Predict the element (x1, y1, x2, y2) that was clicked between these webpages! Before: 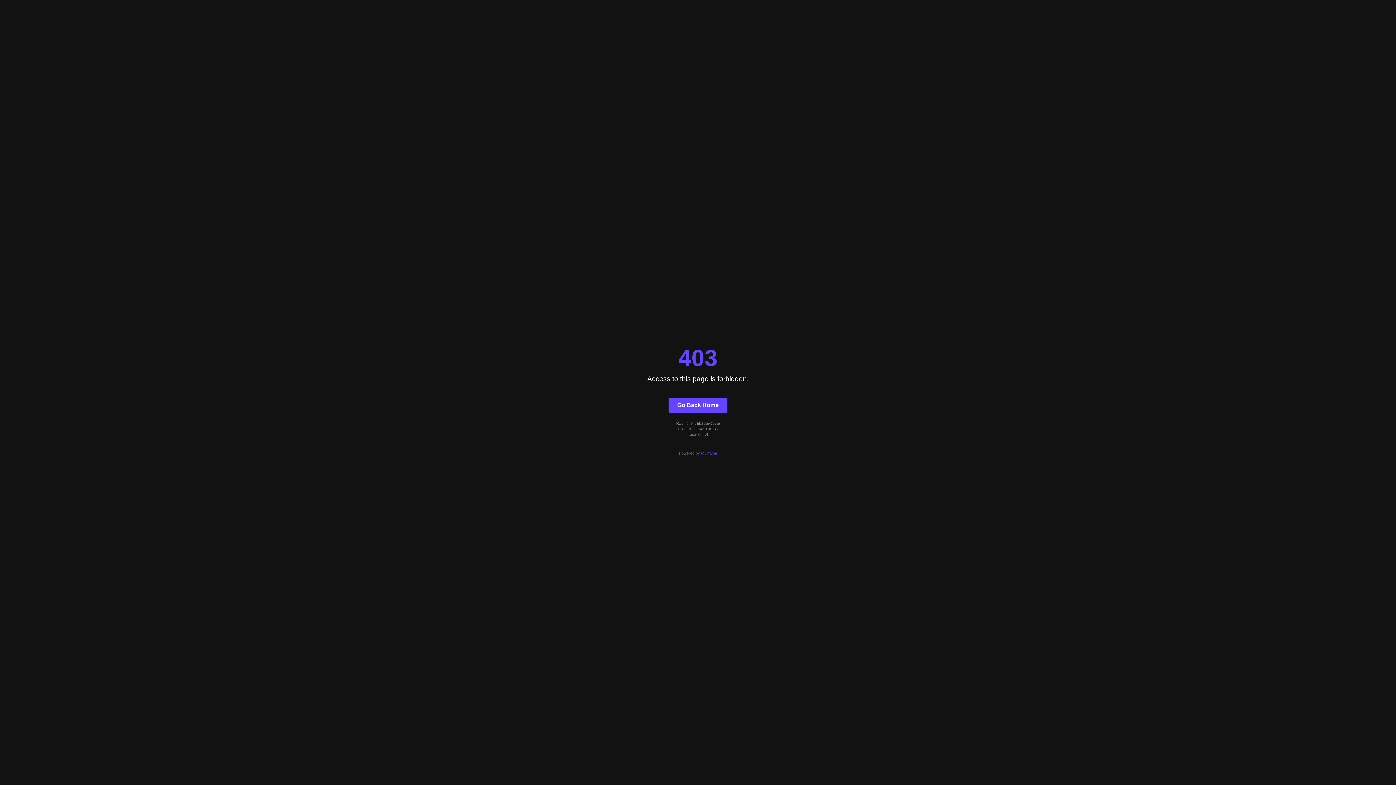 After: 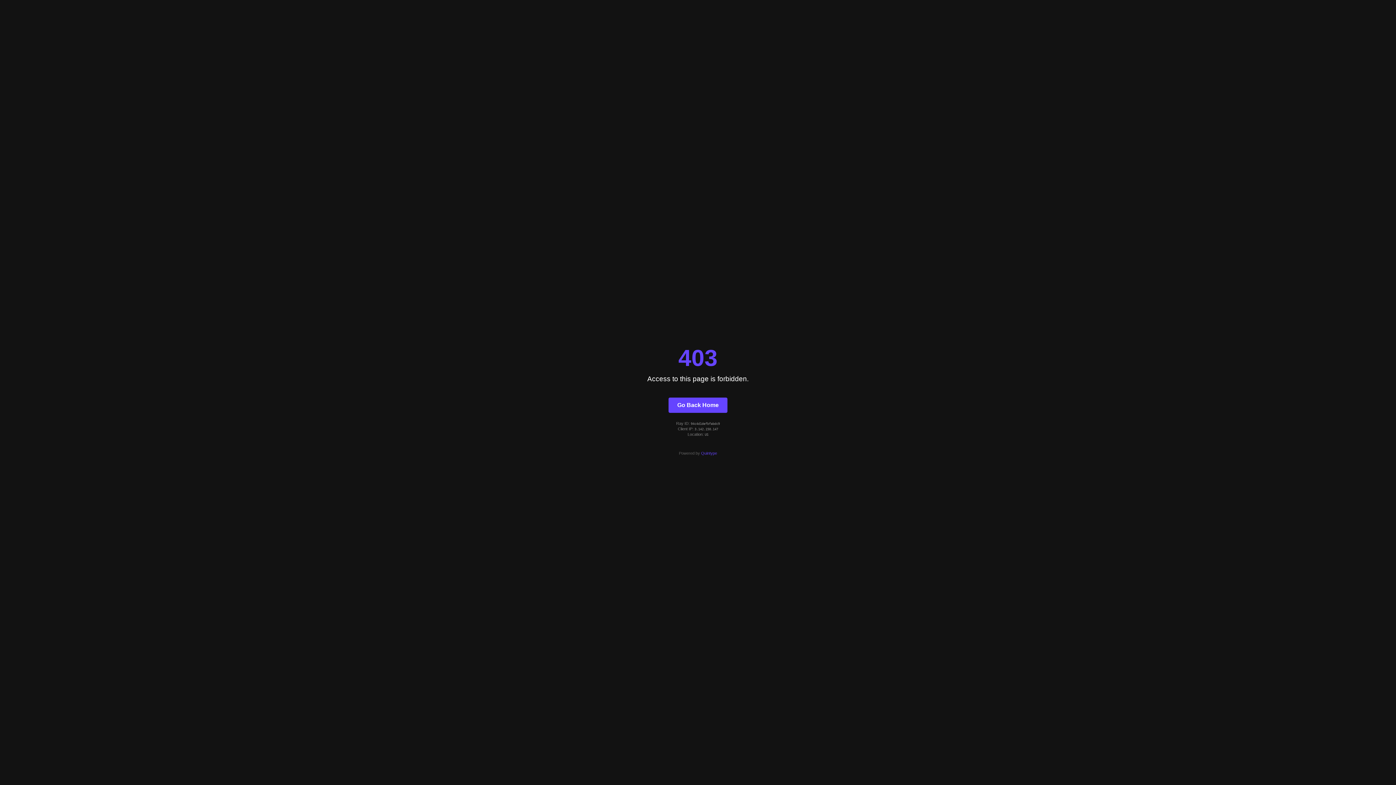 Action: label: Go Back Home bbox: (668, 397, 727, 412)